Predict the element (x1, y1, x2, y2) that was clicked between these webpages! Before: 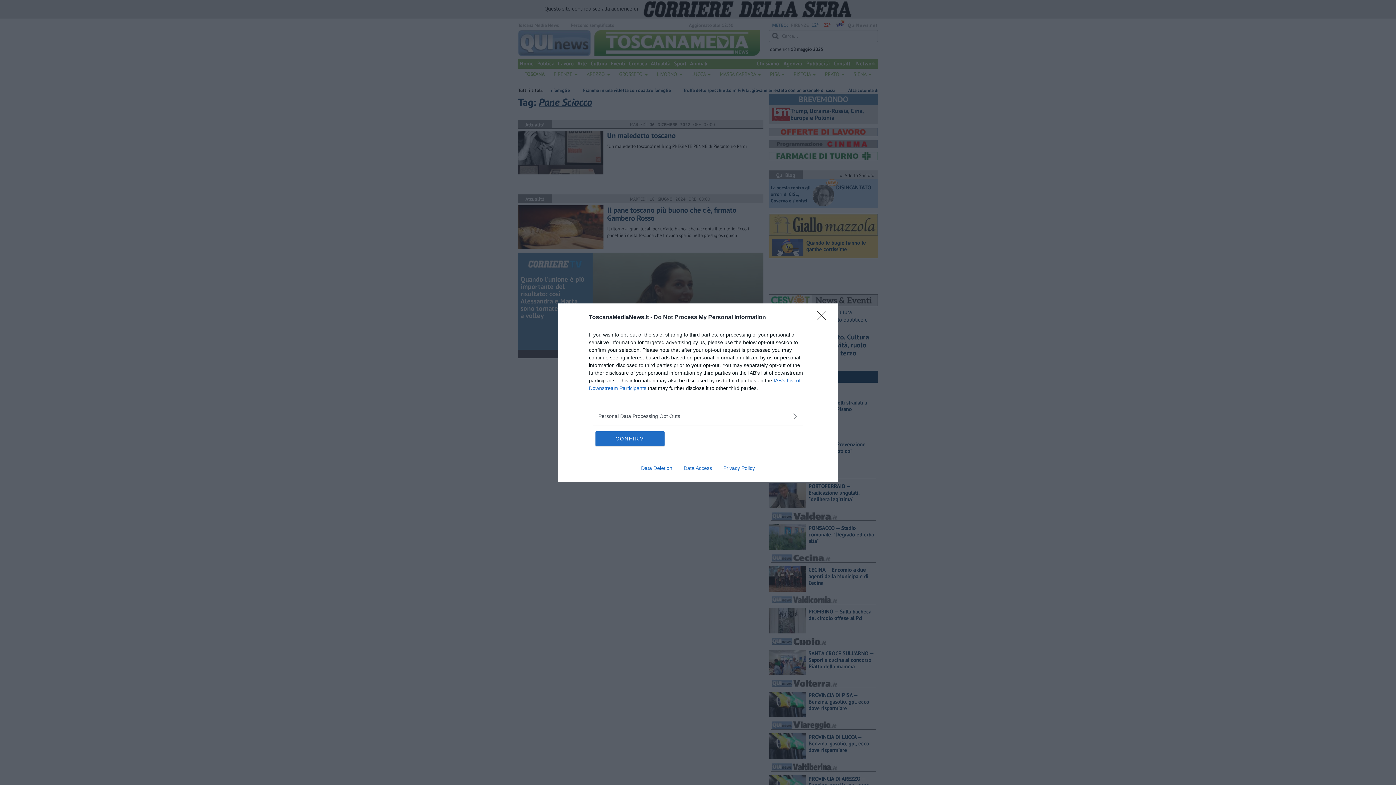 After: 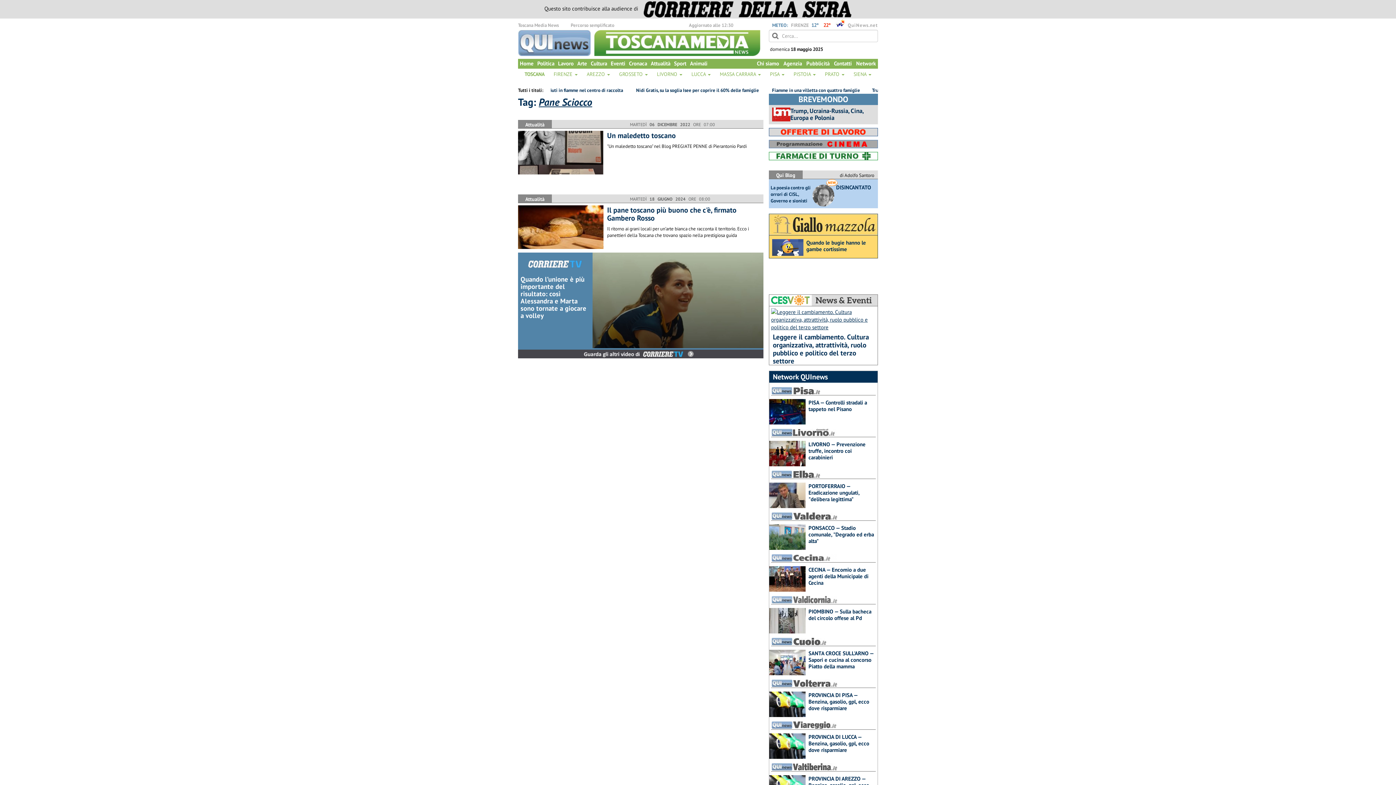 Action: label: Close bbox: (817, 310, 830, 324)